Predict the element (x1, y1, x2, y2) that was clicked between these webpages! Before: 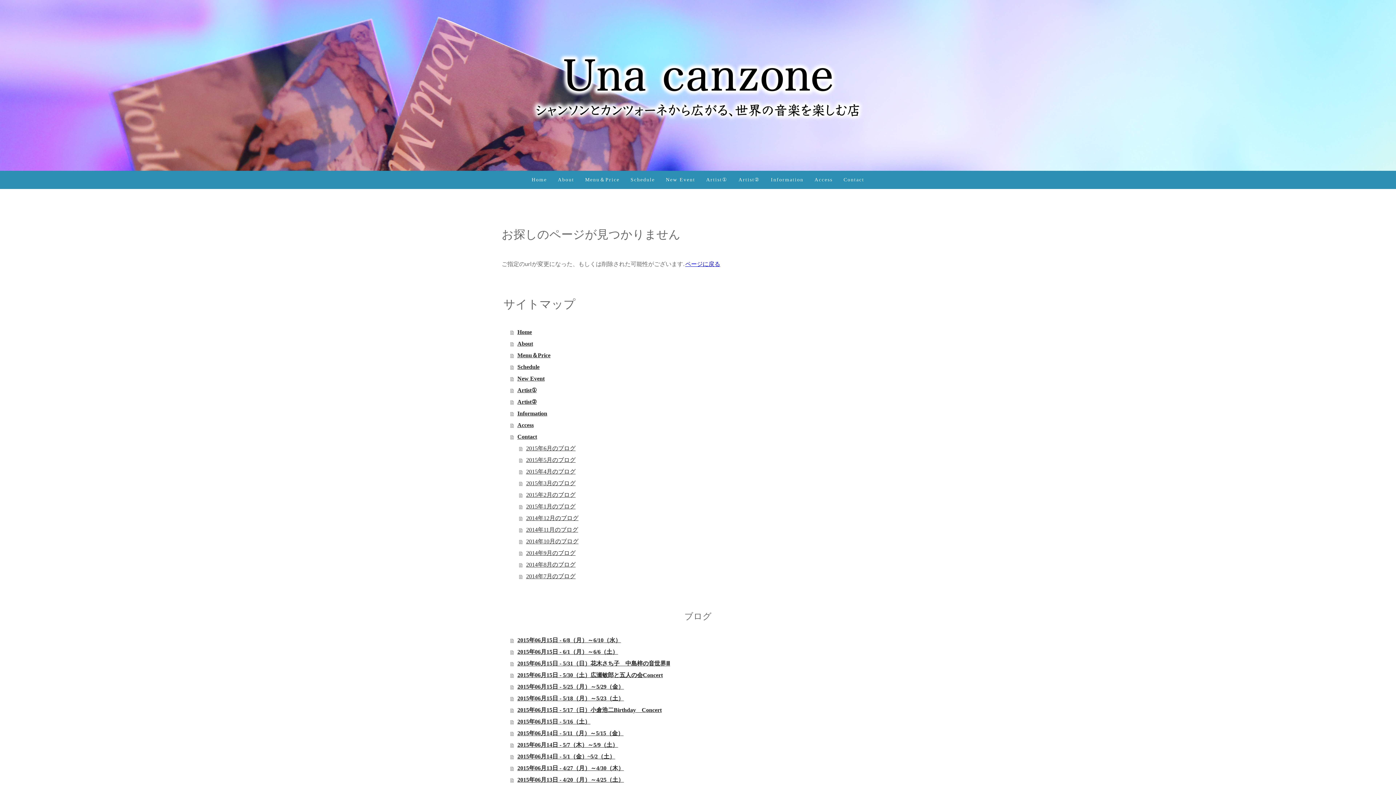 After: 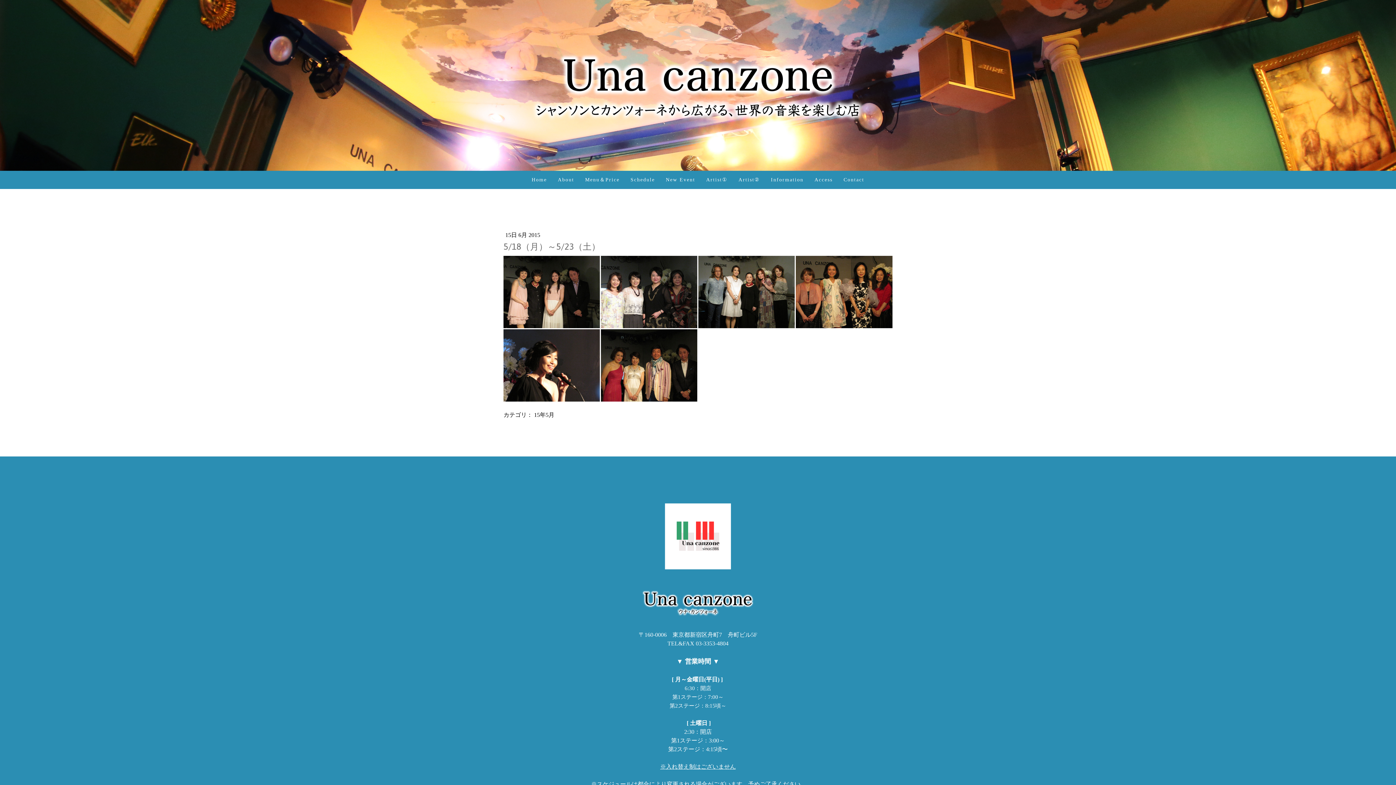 Action: label: 2015年06月15日 - 5/18（月）～5/23（土） bbox: (510, 692, 894, 704)